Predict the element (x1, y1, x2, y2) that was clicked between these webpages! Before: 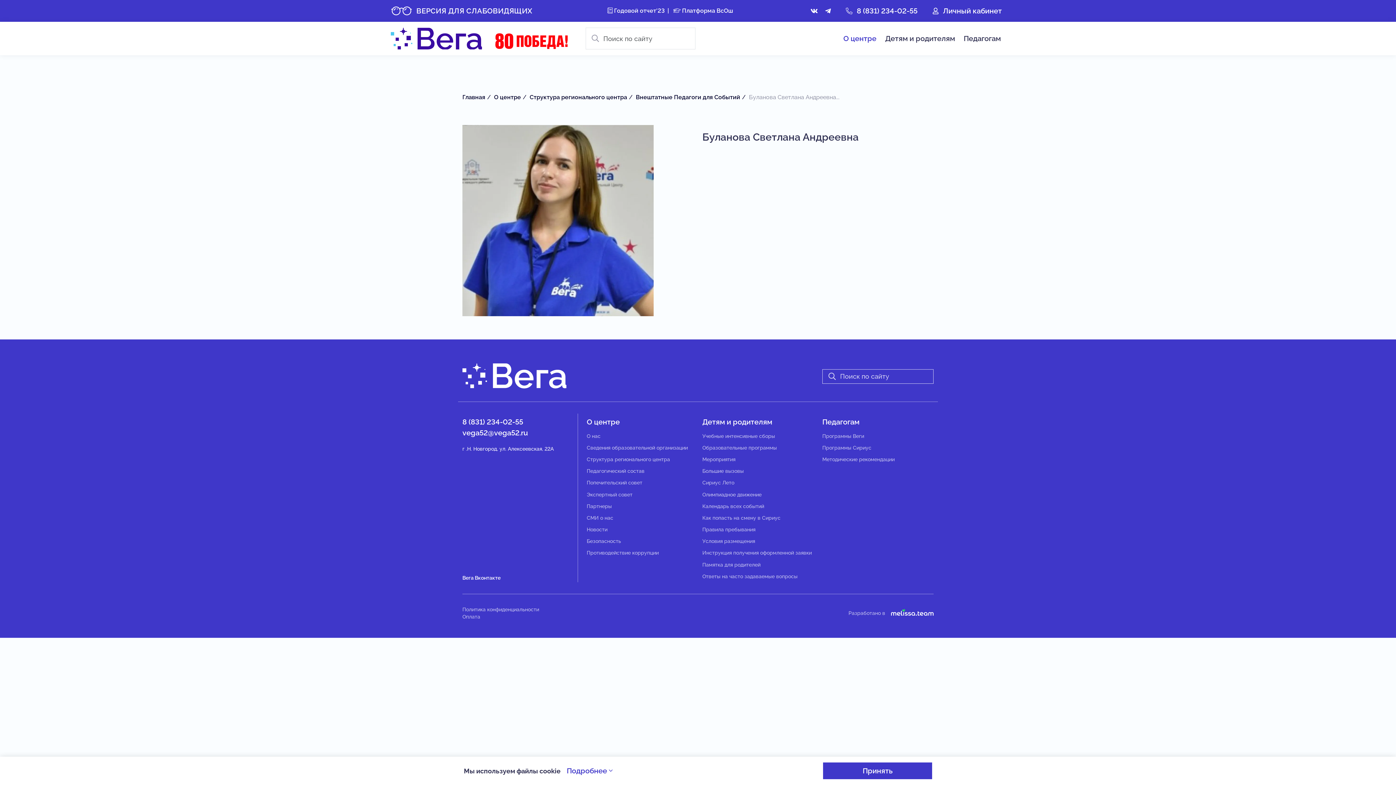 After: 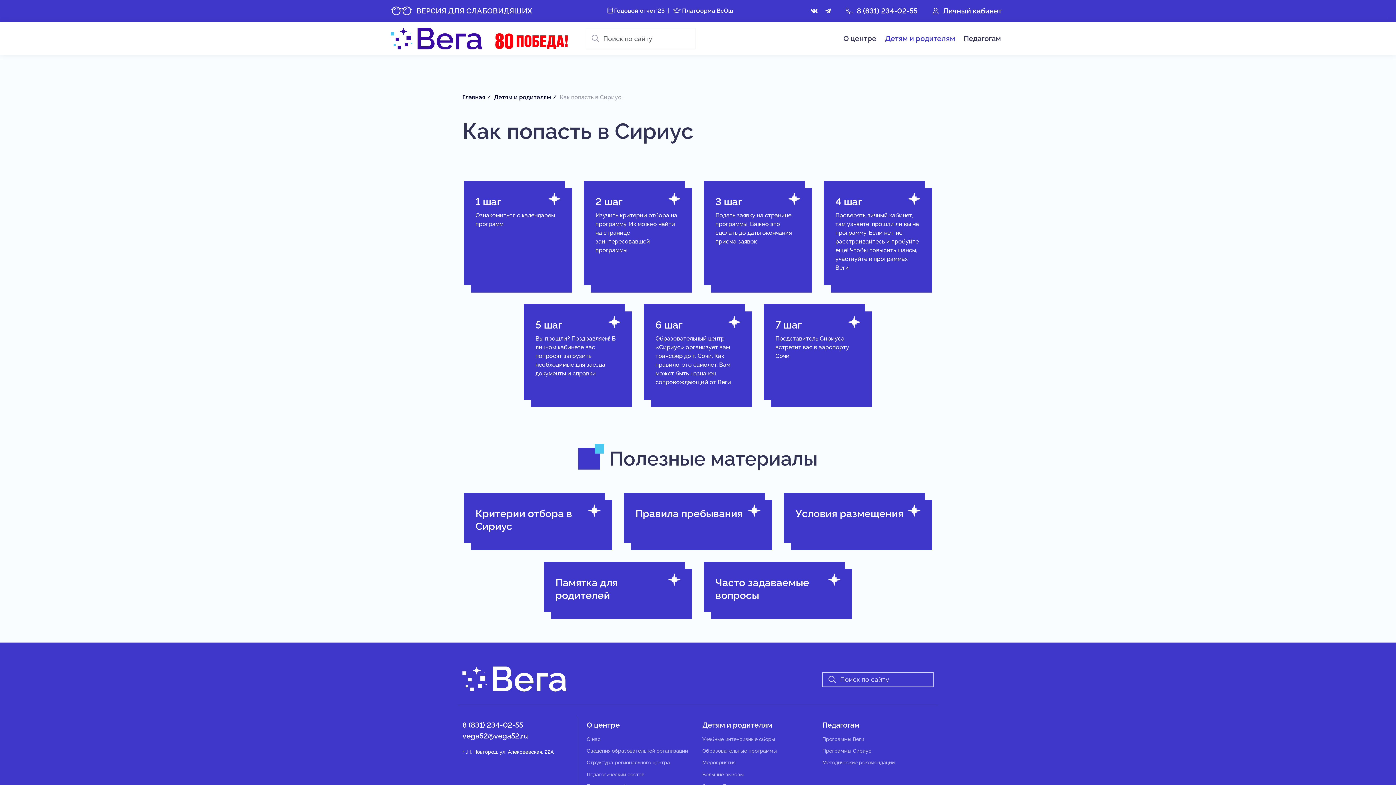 Action: bbox: (702, 512, 813, 524) label: Как попасть на смену в Сириус